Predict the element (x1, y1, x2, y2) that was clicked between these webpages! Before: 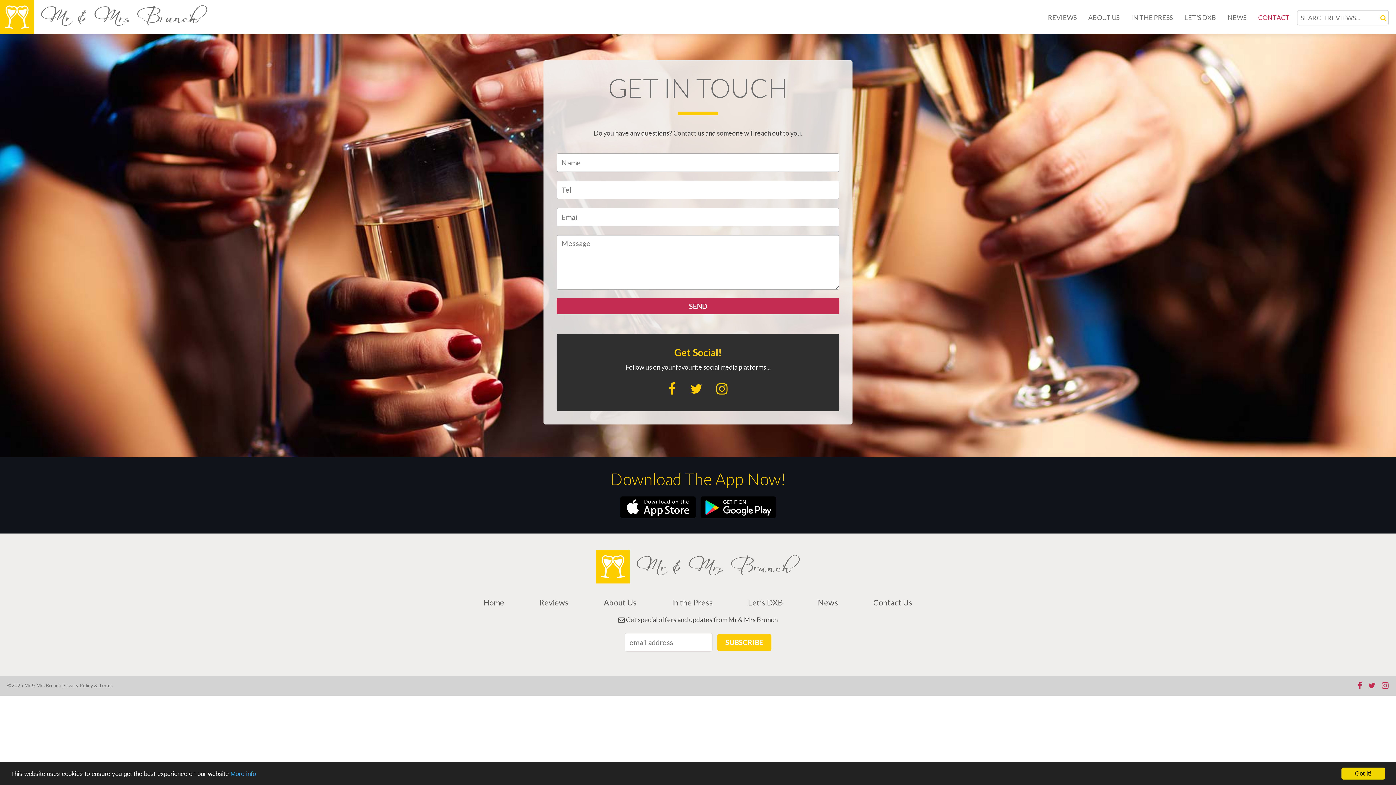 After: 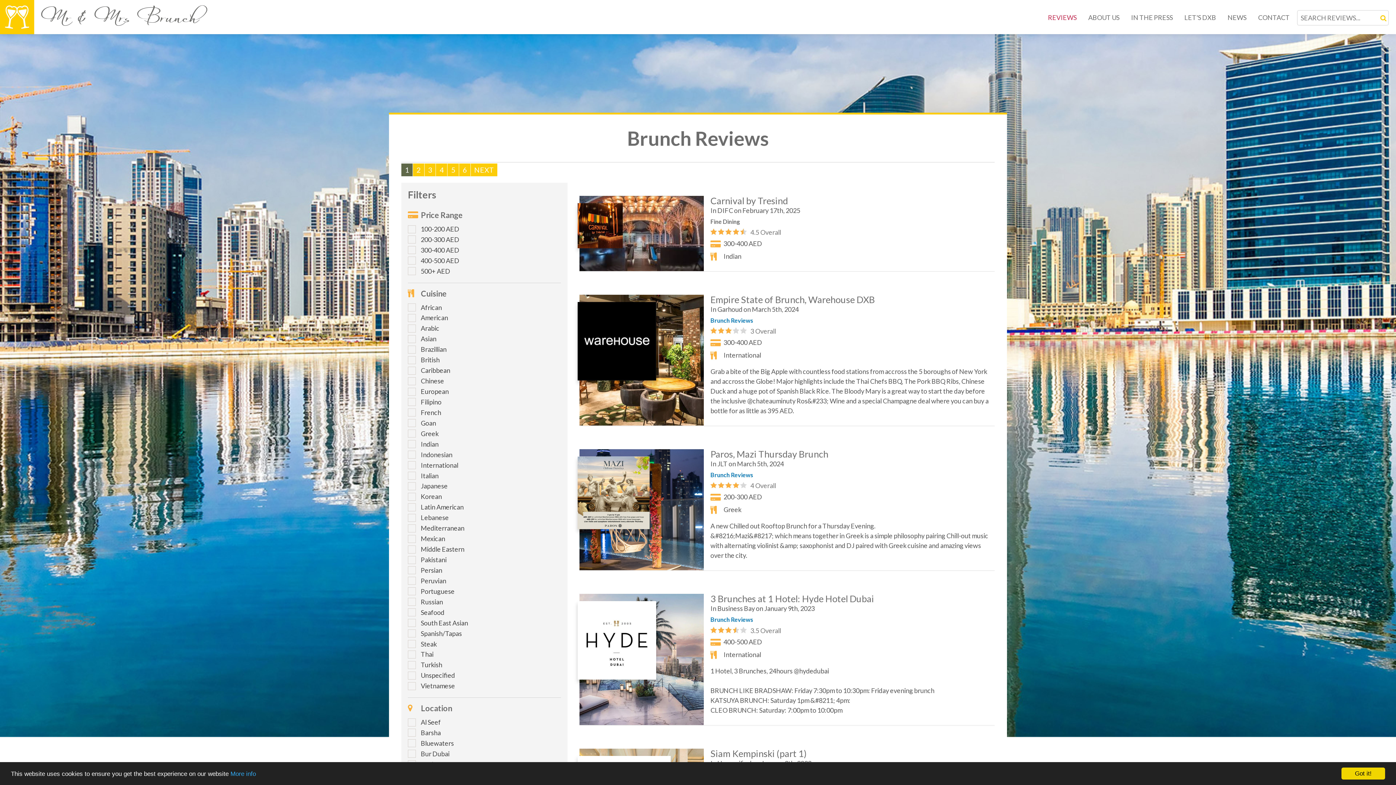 Action: label: Reviews bbox: (539, 598, 568, 607)